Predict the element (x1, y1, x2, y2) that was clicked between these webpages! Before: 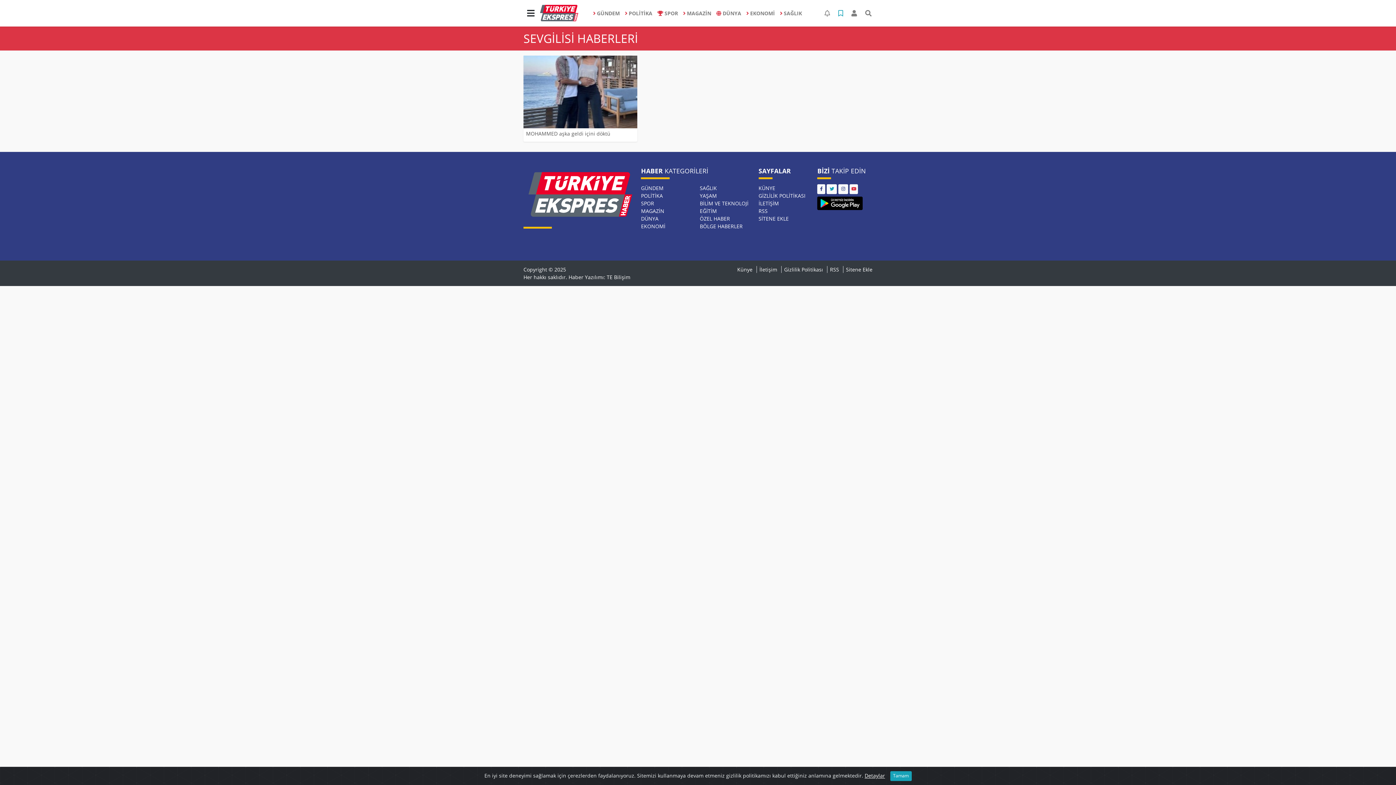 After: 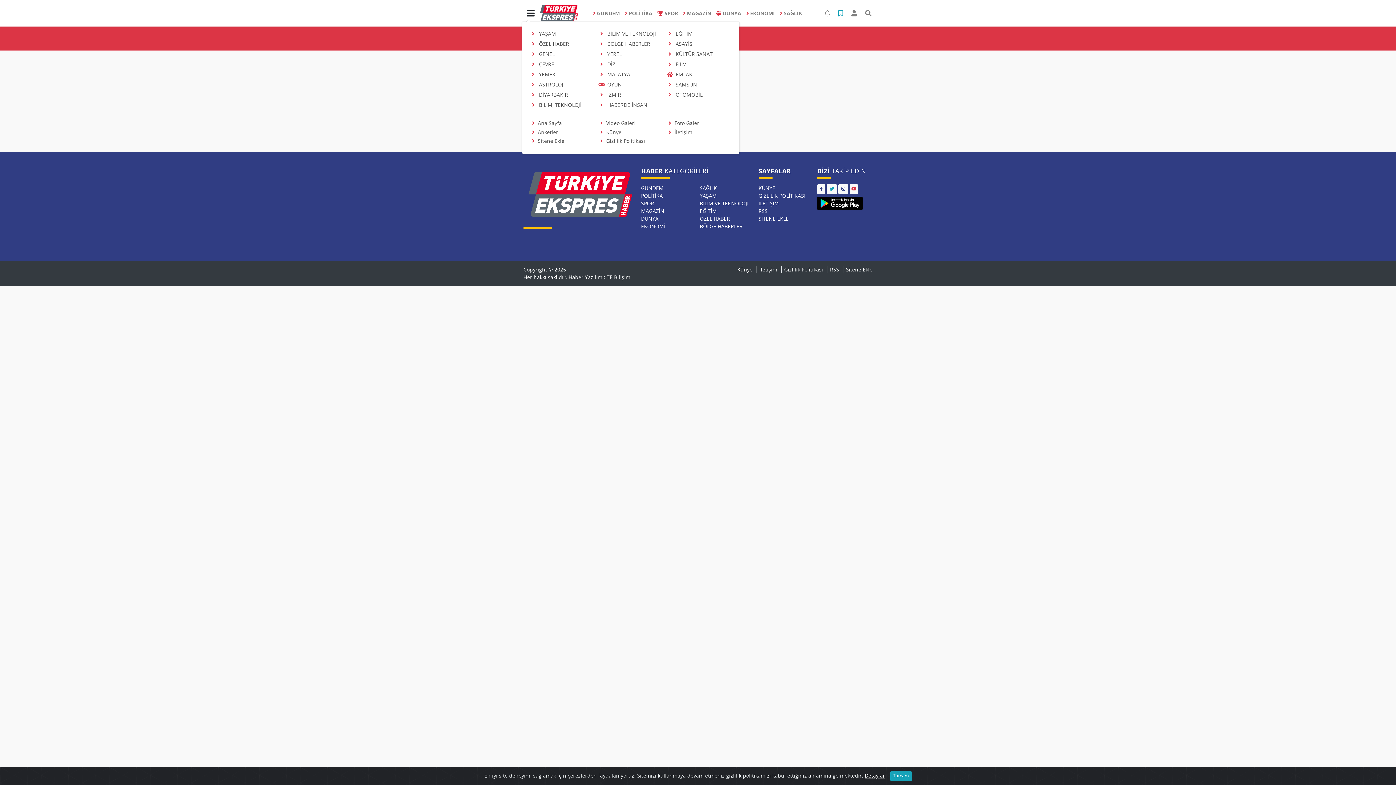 Action: bbox: (521, 5, 540, 20)